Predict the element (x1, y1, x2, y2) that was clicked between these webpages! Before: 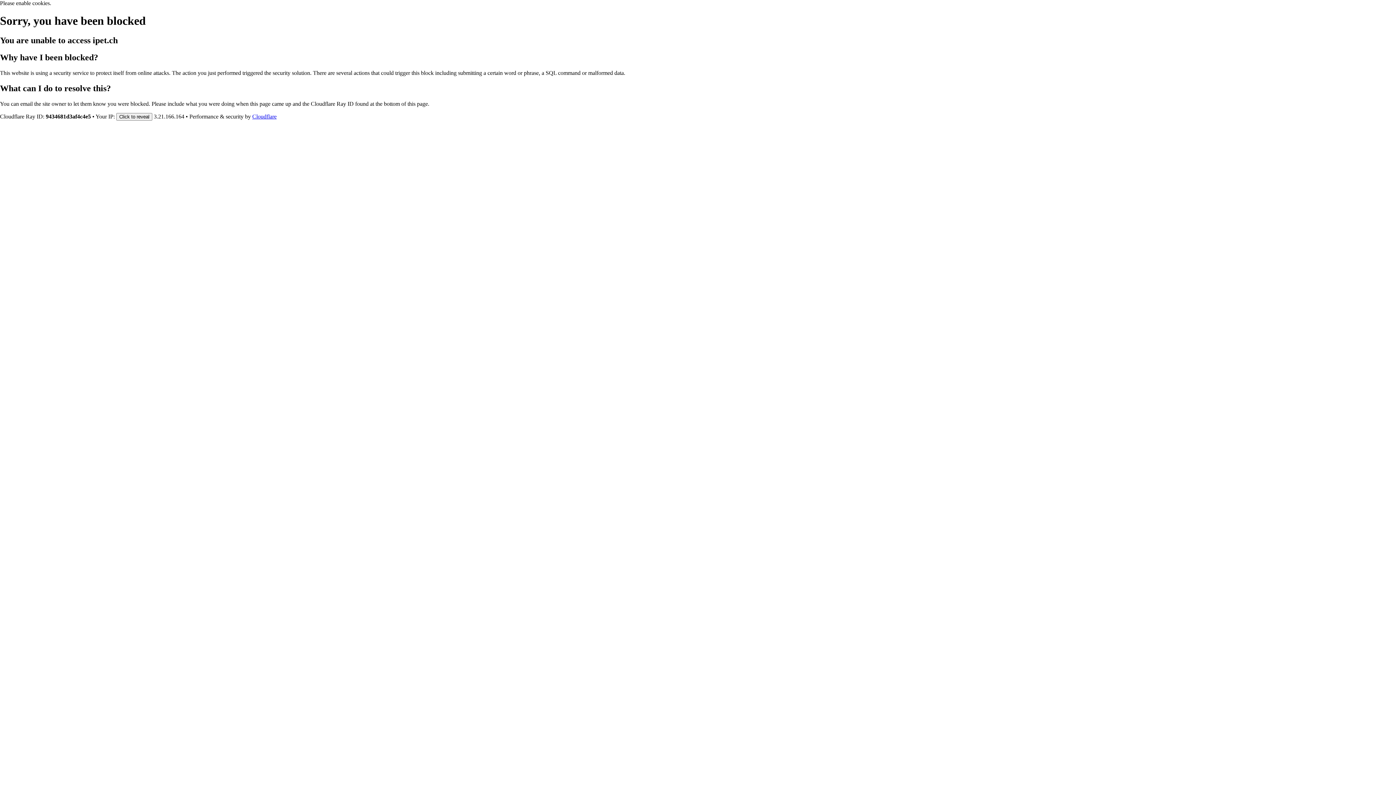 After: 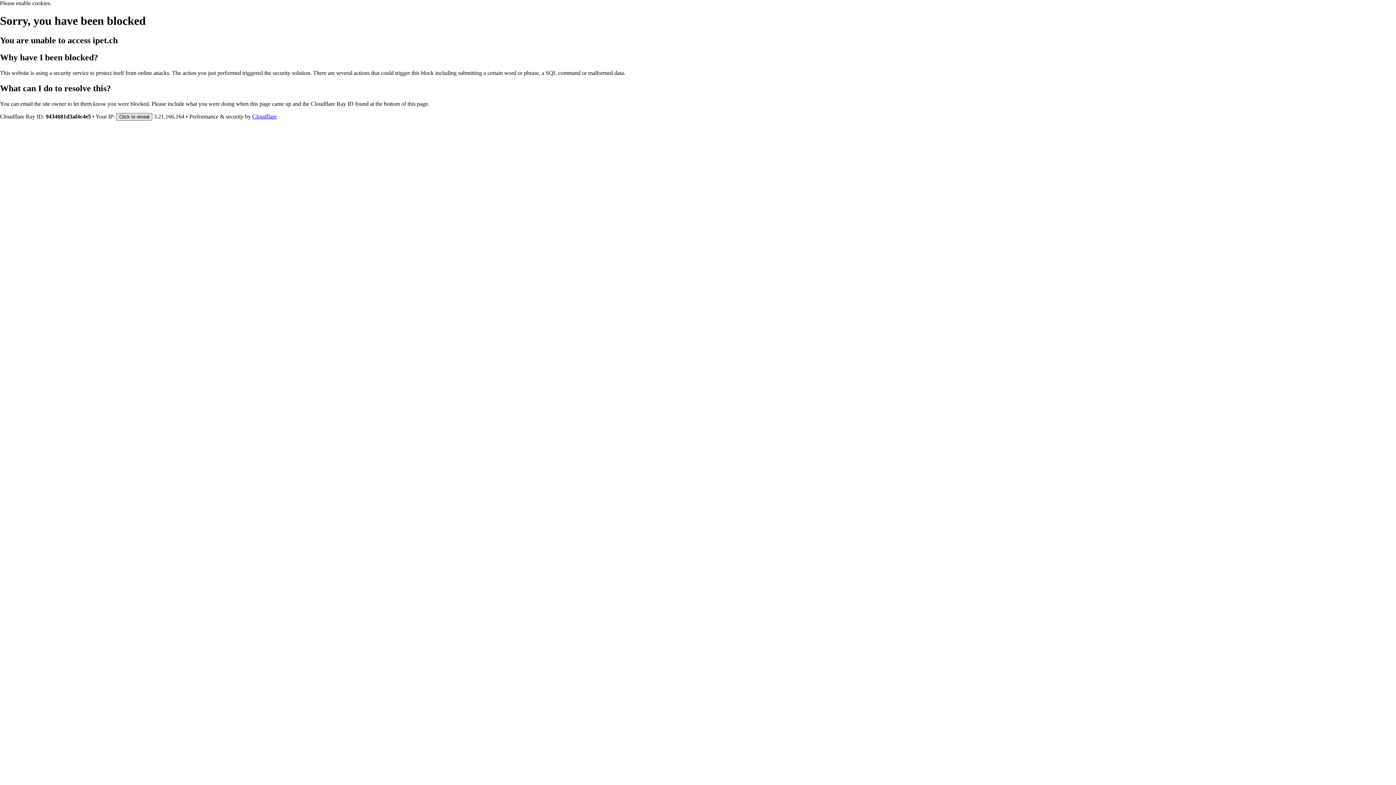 Action: bbox: (116, 112, 152, 120) label: Click to reveal